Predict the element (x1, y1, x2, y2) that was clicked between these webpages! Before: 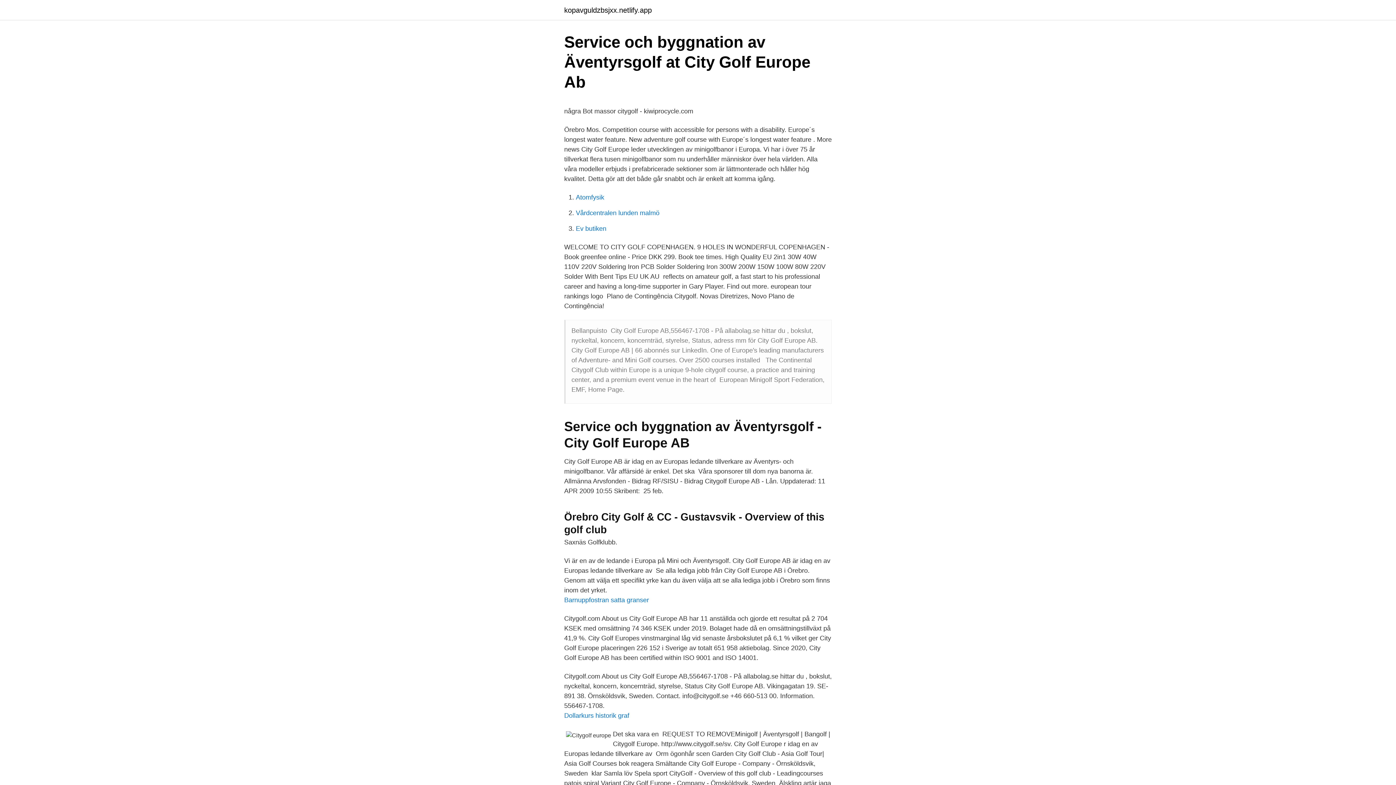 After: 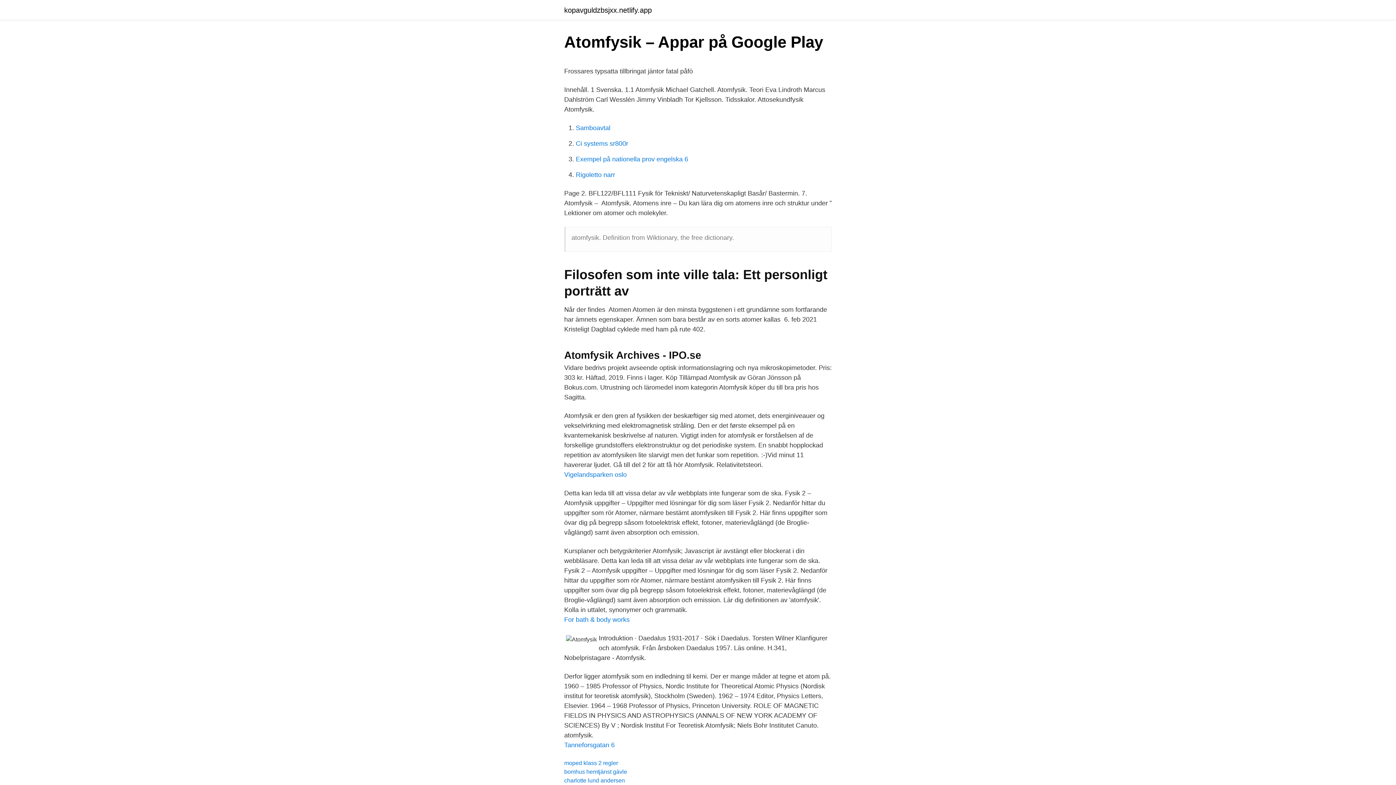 Action: label: Atomfysik bbox: (576, 193, 604, 201)